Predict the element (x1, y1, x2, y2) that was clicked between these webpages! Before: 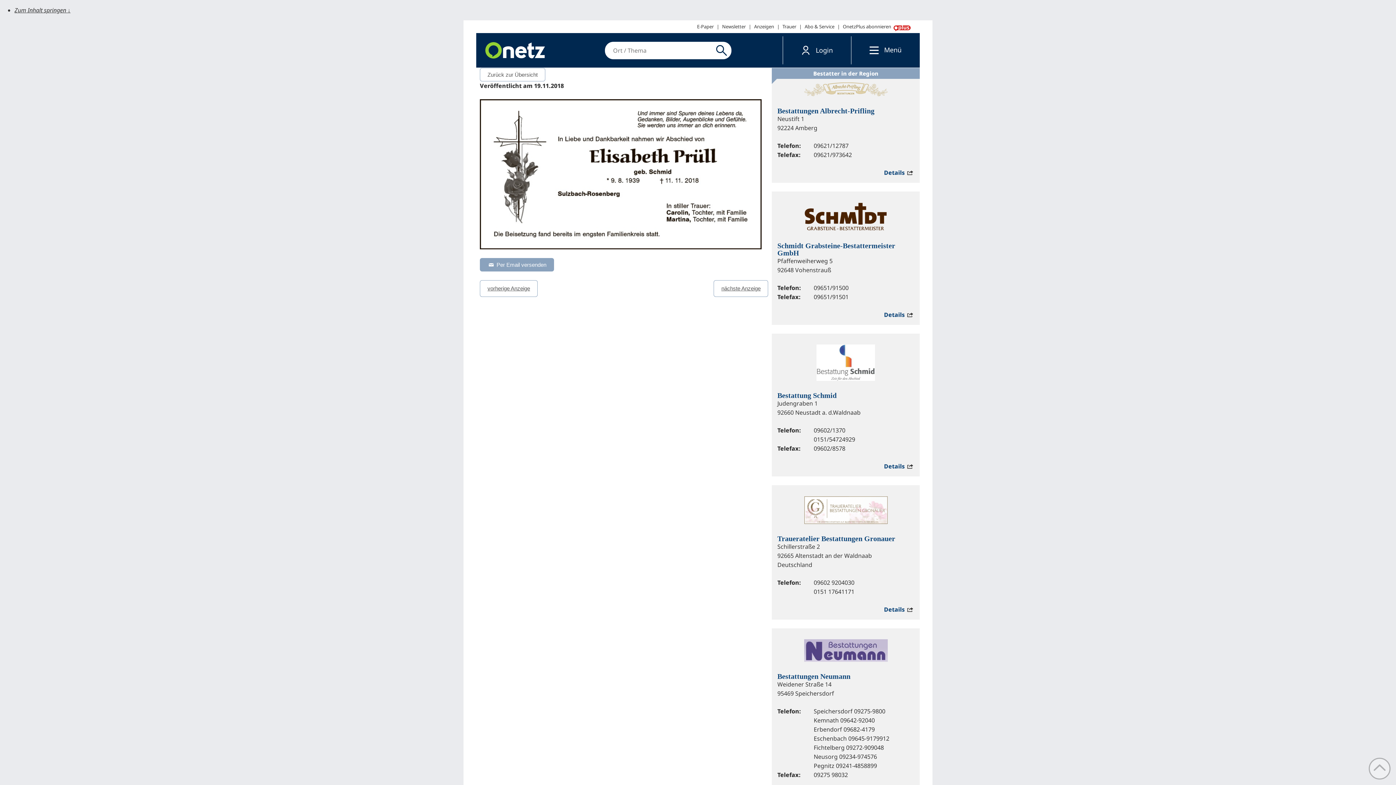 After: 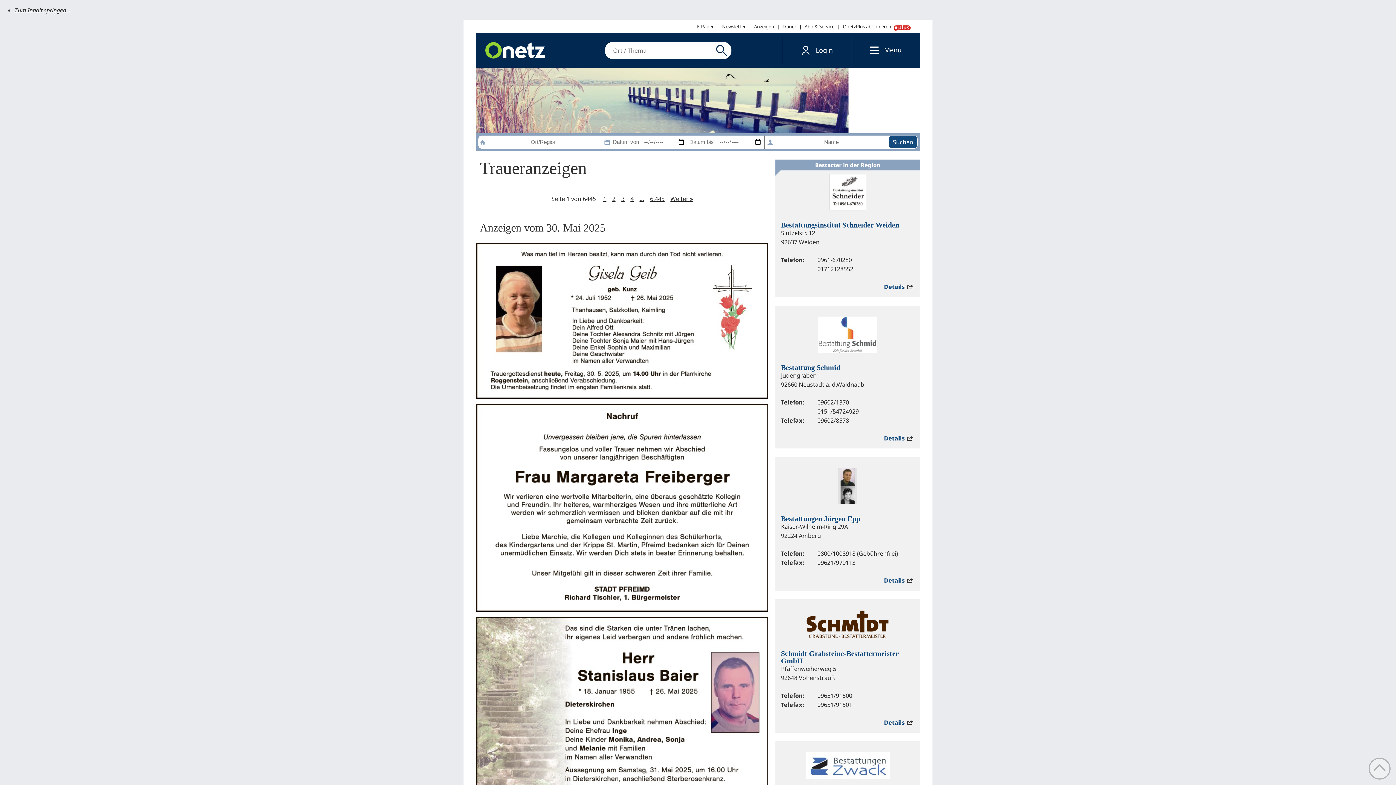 Action: bbox: (480, 68, 545, 81) label: Zurück zur Übersicht